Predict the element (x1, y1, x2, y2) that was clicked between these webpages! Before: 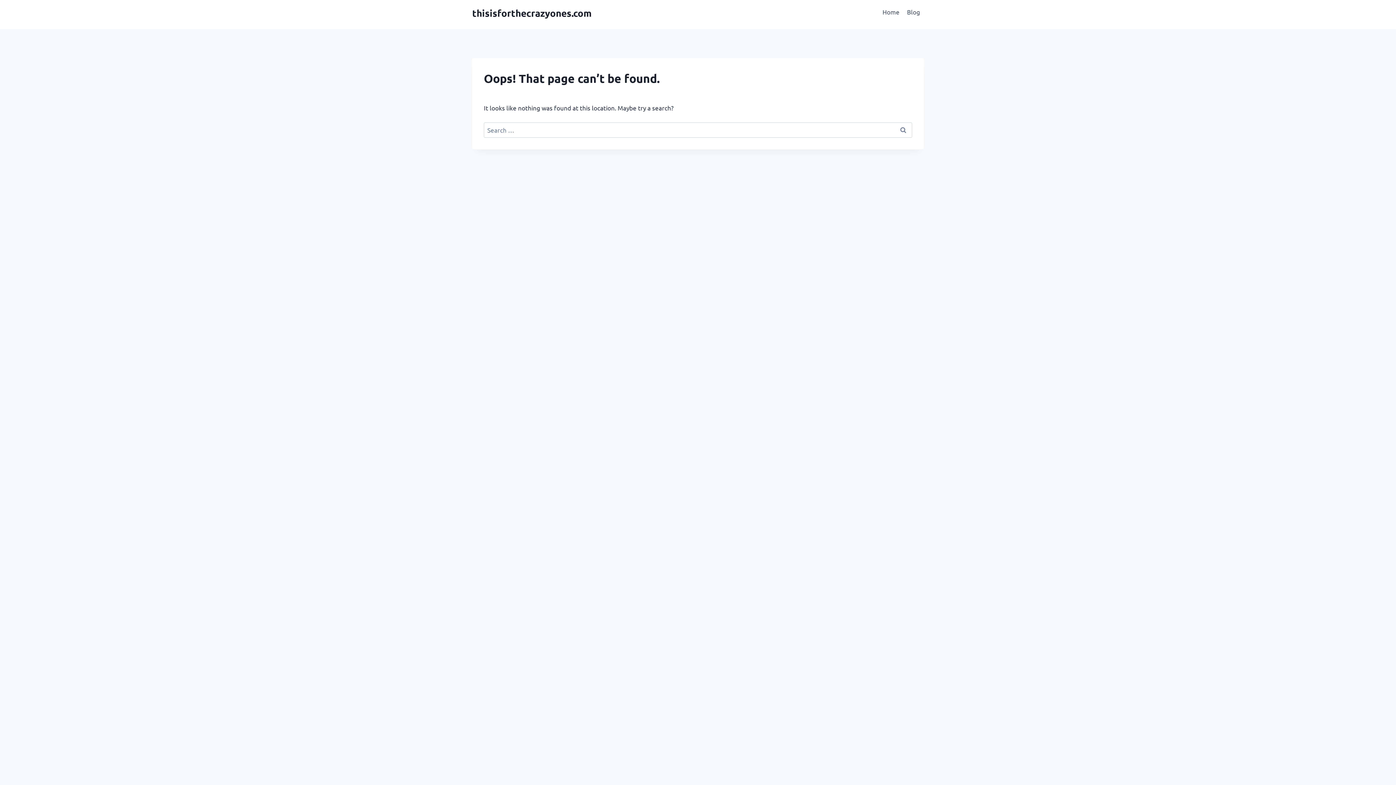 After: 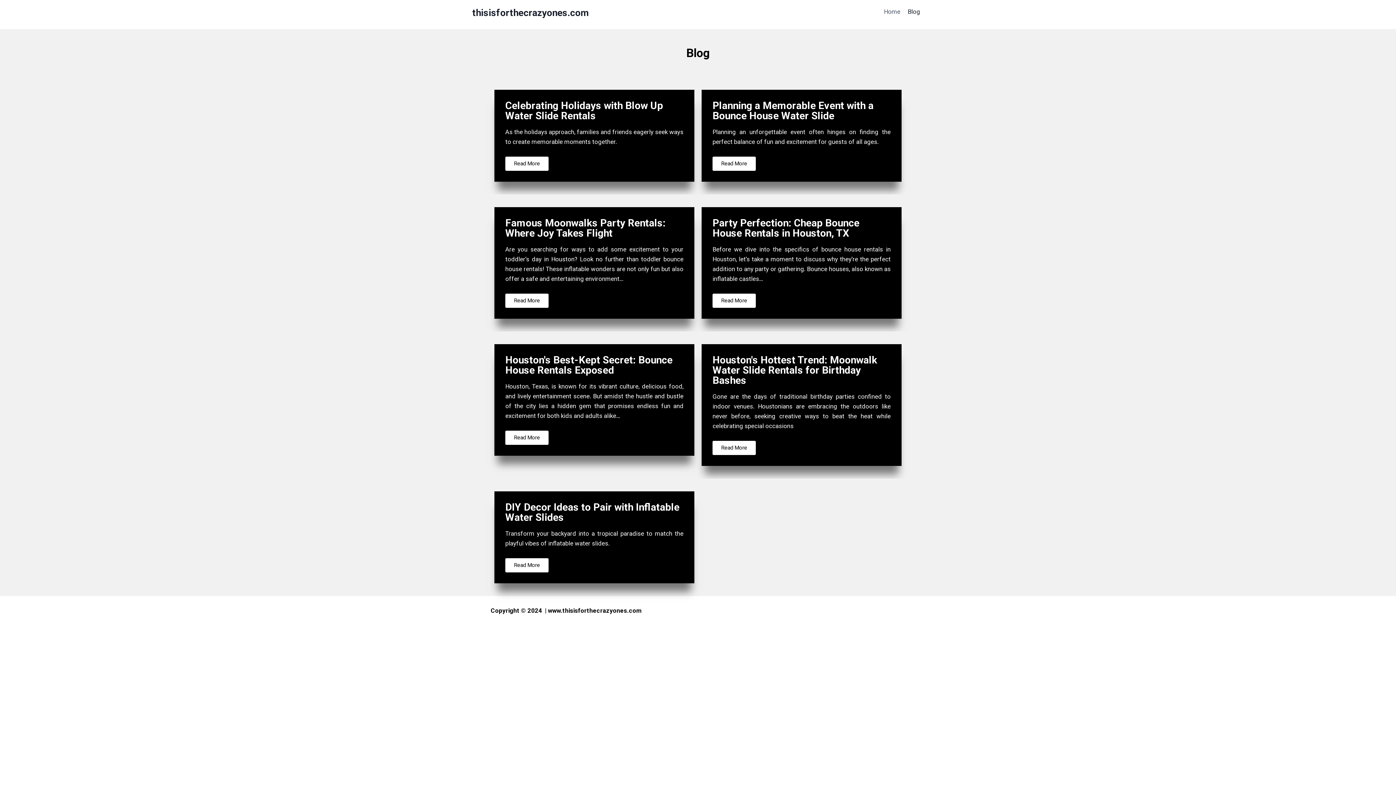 Action: bbox: (903, 3, 924, 20) label: Blog